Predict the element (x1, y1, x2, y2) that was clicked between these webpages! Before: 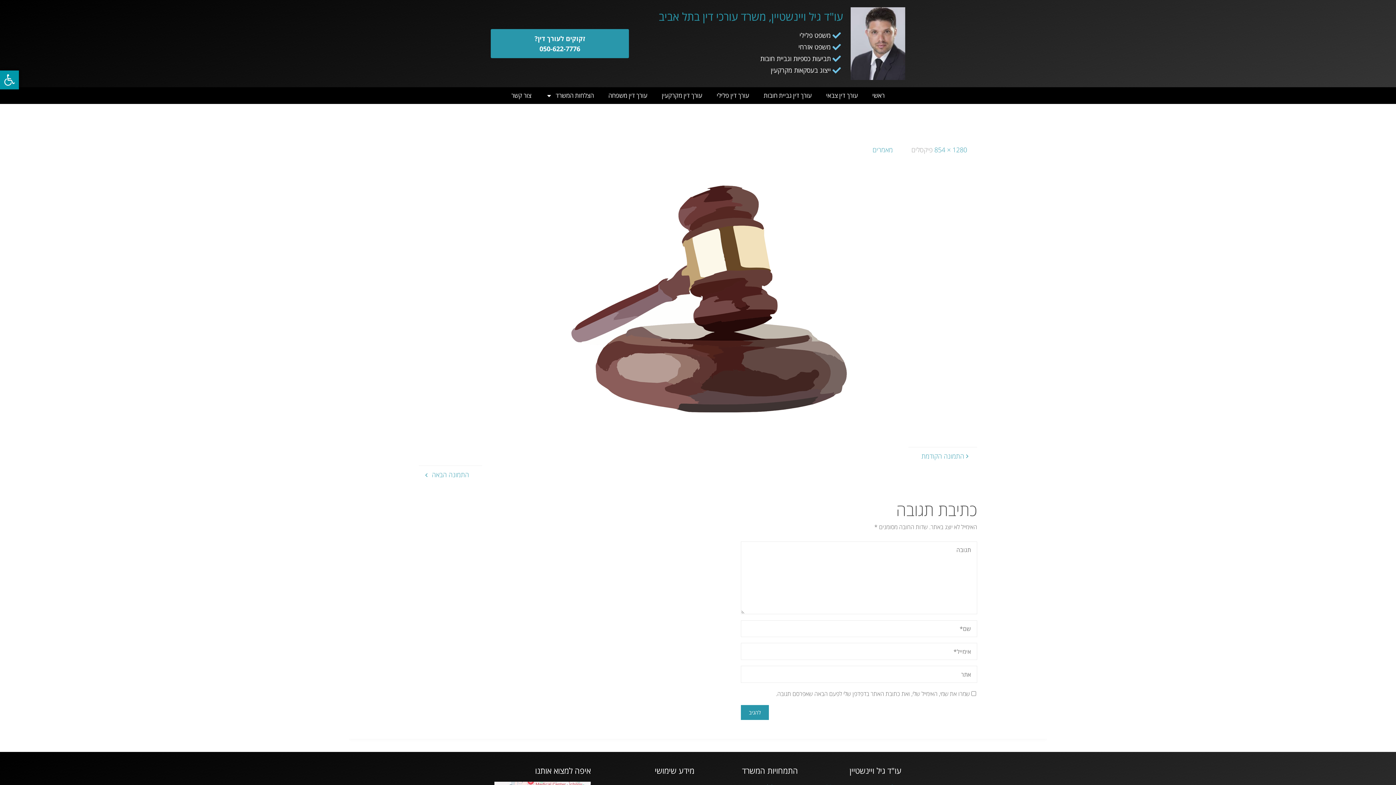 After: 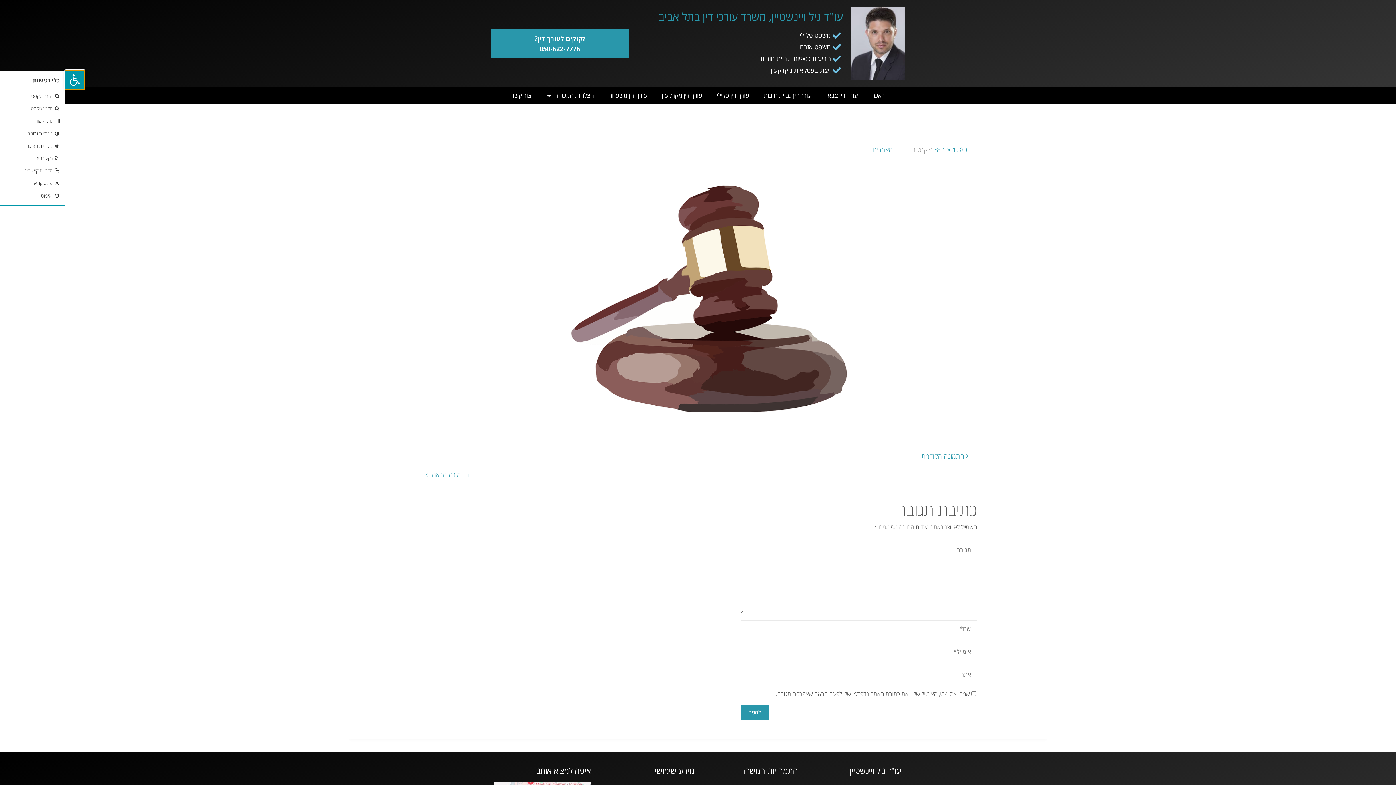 Action: bbox: (0, 70, 18, 89) label: פתח סרגל נגישות